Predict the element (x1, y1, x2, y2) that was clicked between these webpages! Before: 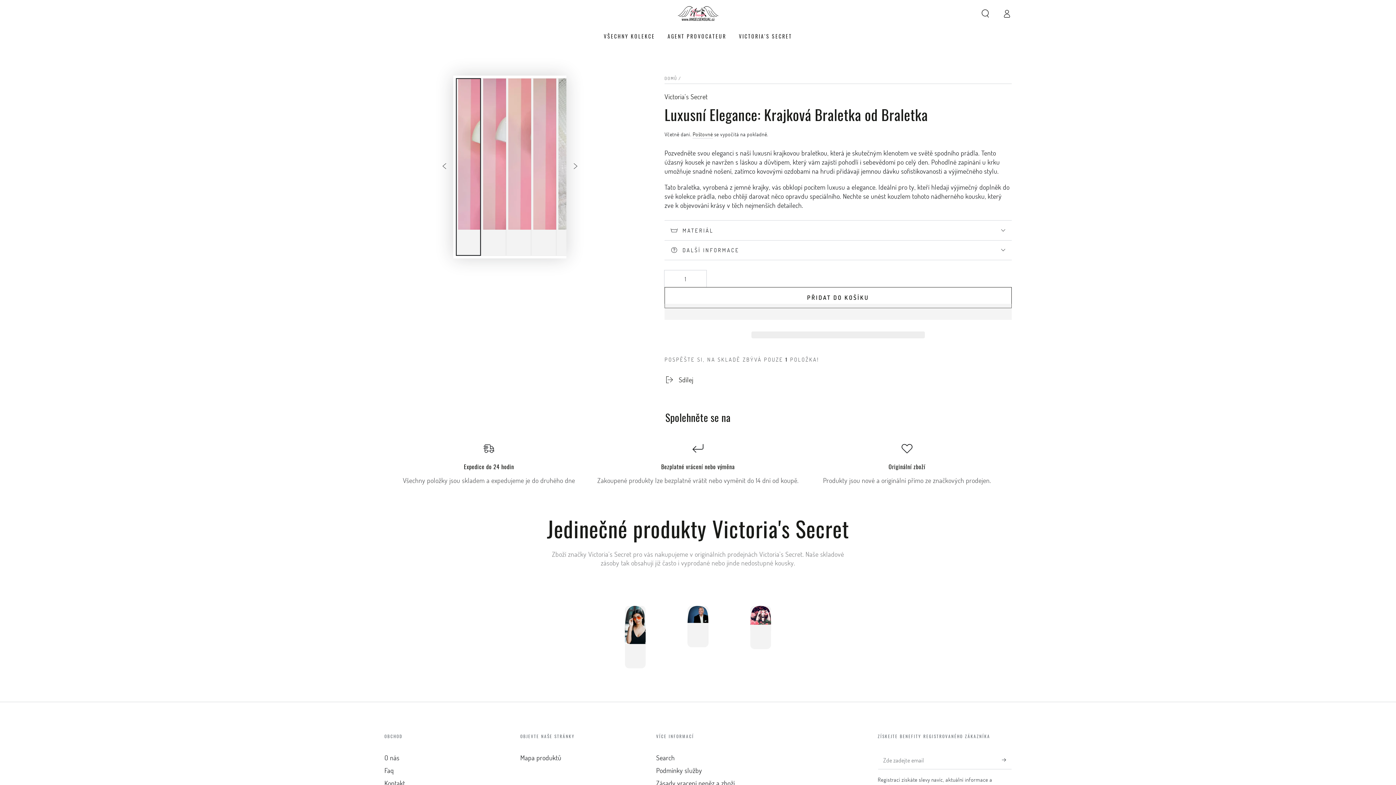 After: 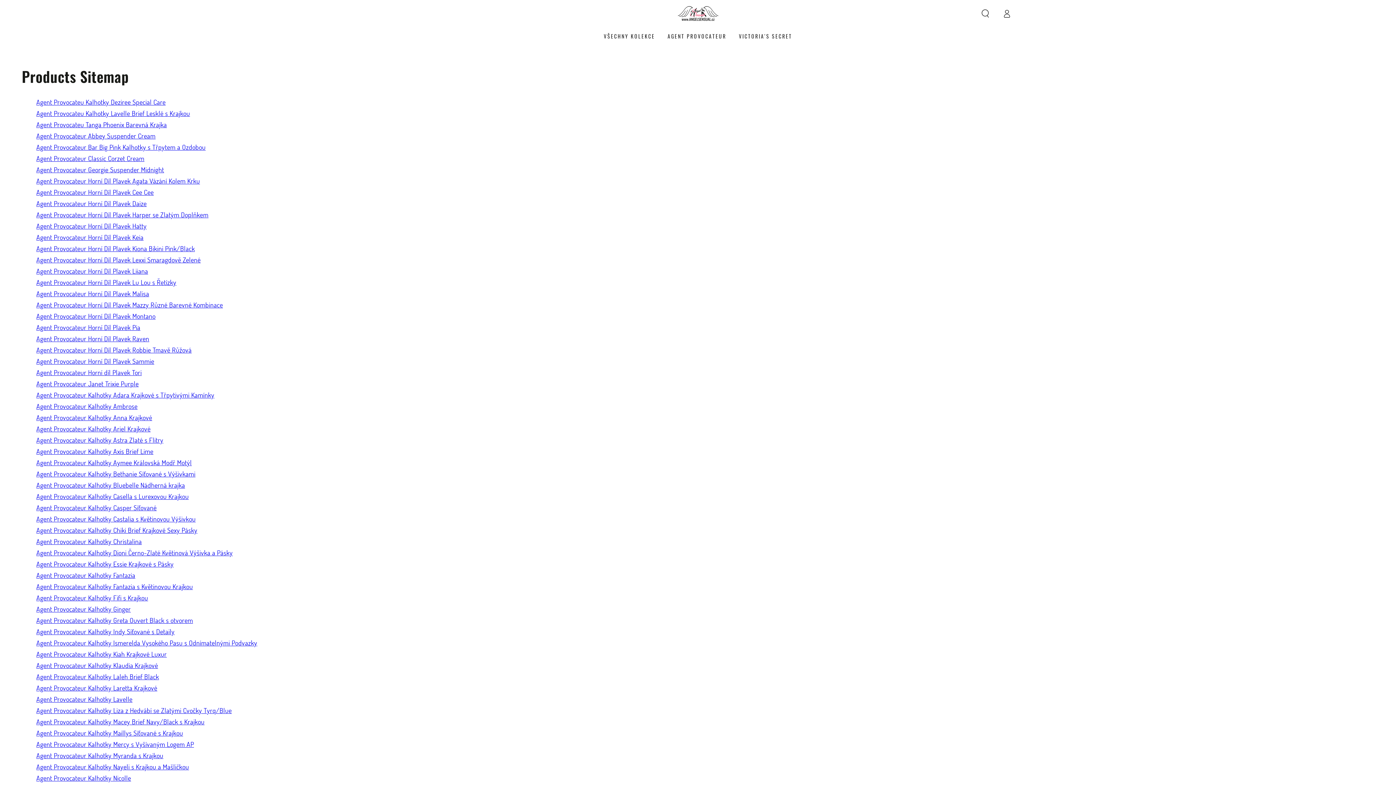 Action: bbox: (520, 753, 561, 762) label: Mapa produktů